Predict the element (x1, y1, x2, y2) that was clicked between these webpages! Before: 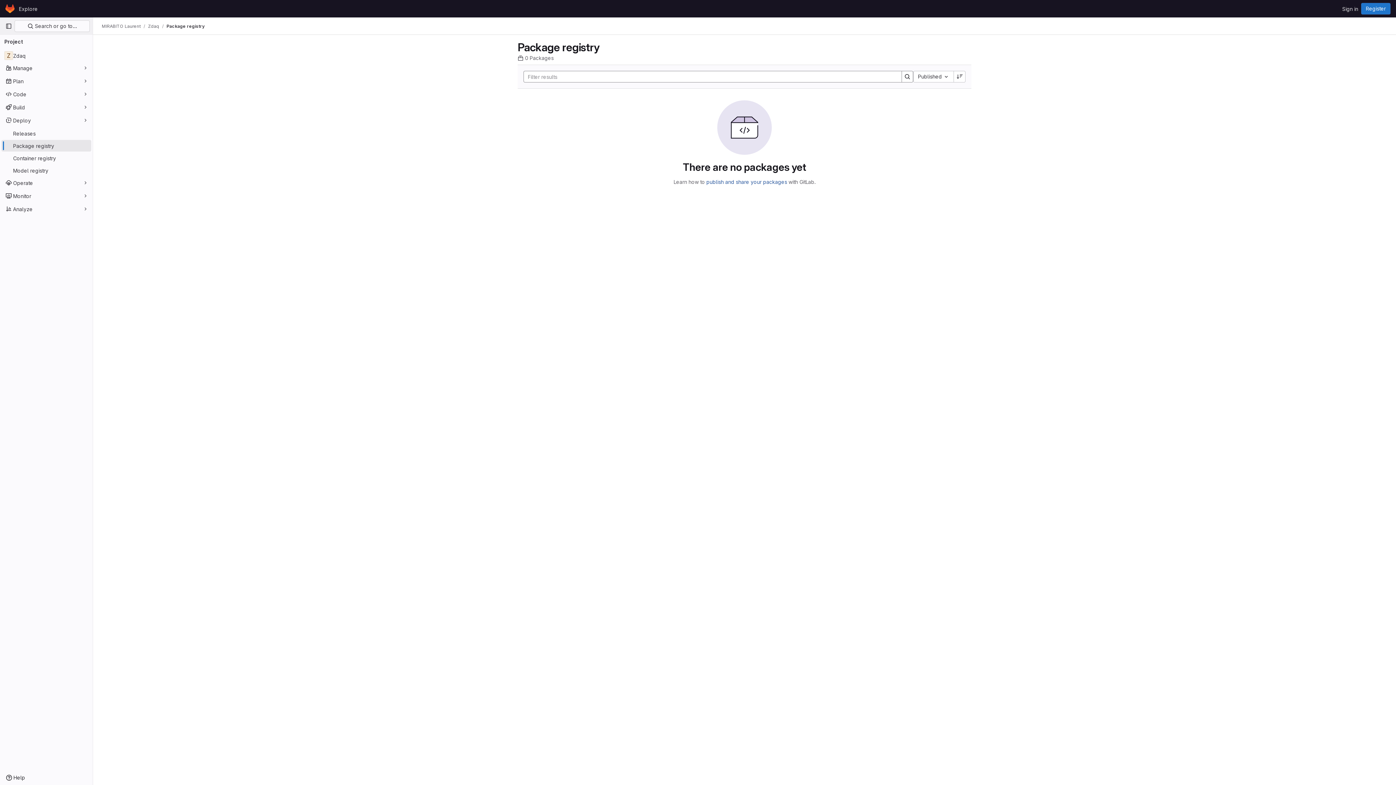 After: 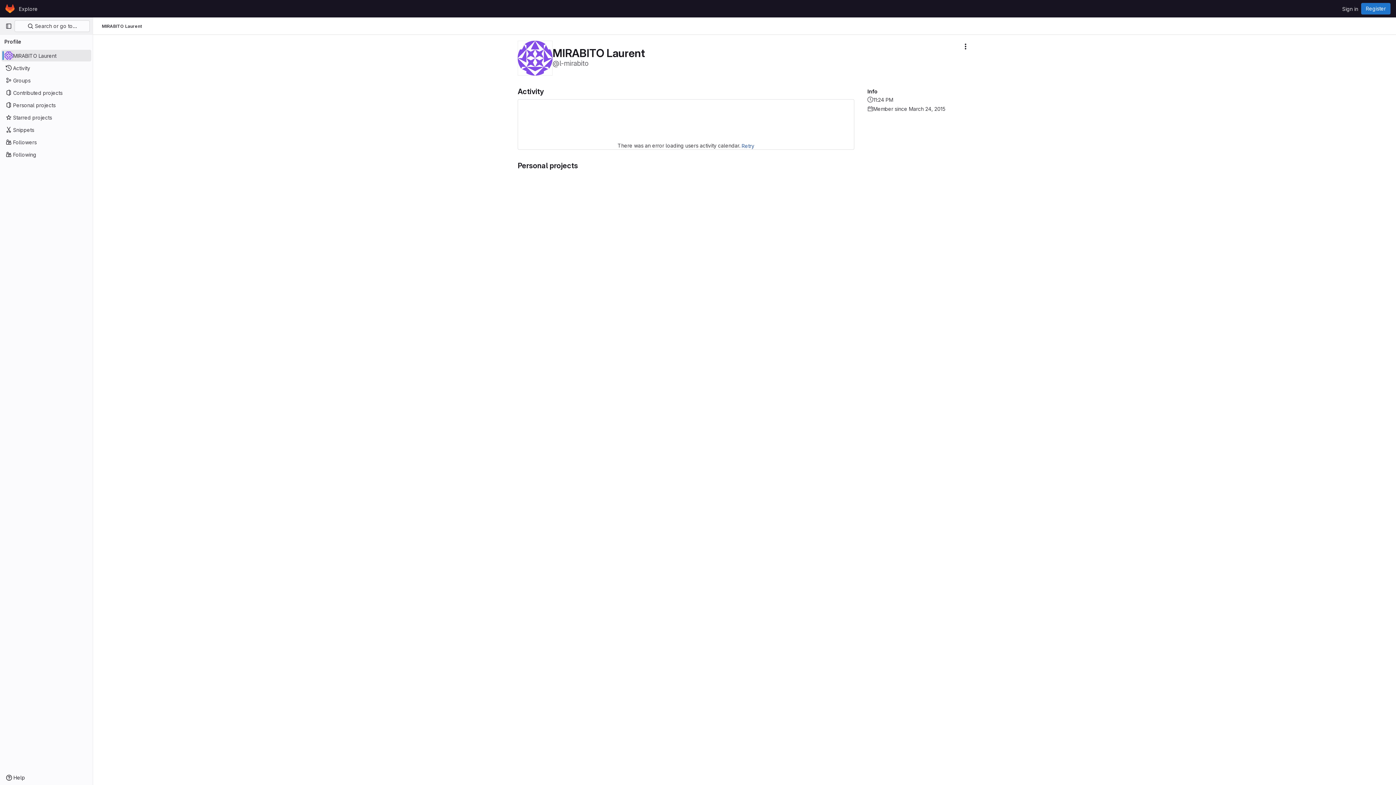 Action: label: MIRABITO Laurent bbox: (101, 23, 140, 29)